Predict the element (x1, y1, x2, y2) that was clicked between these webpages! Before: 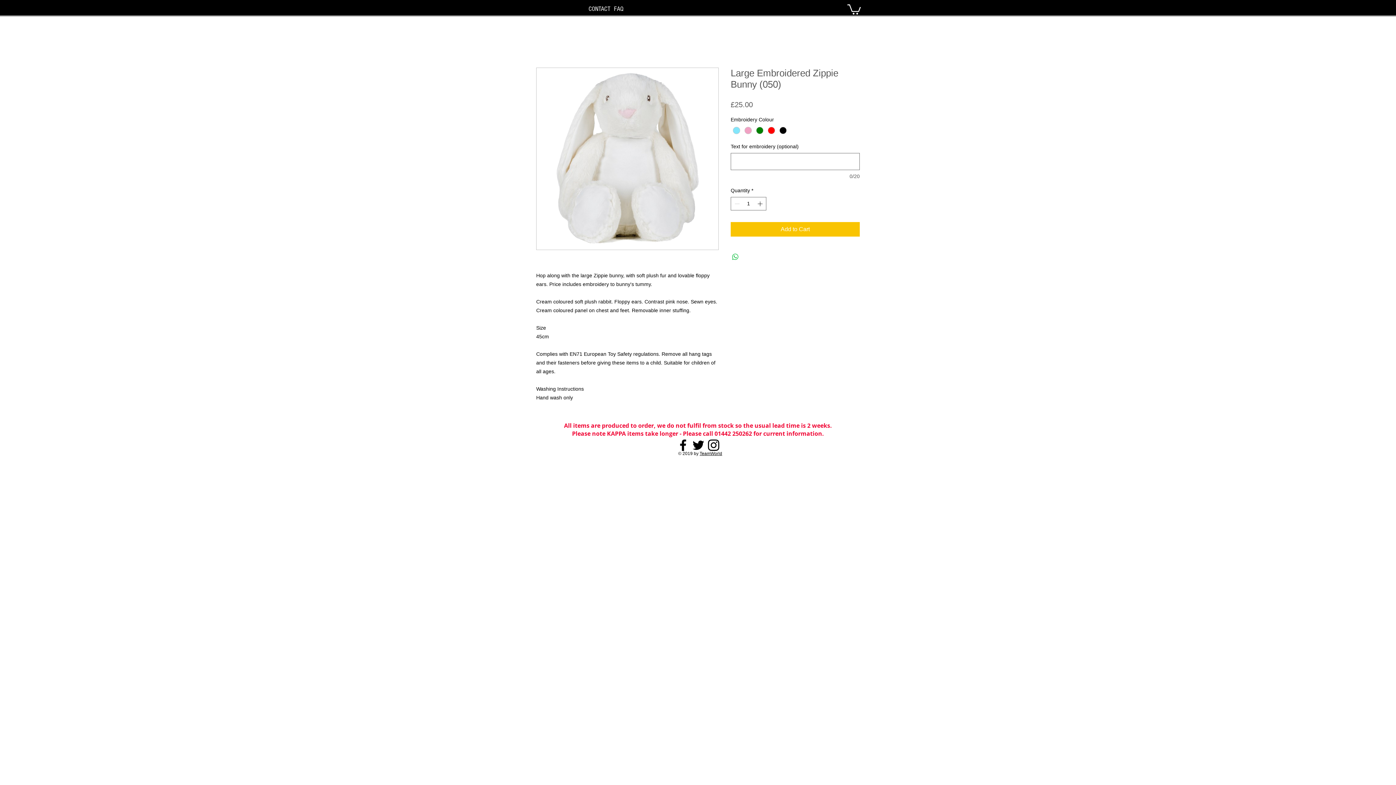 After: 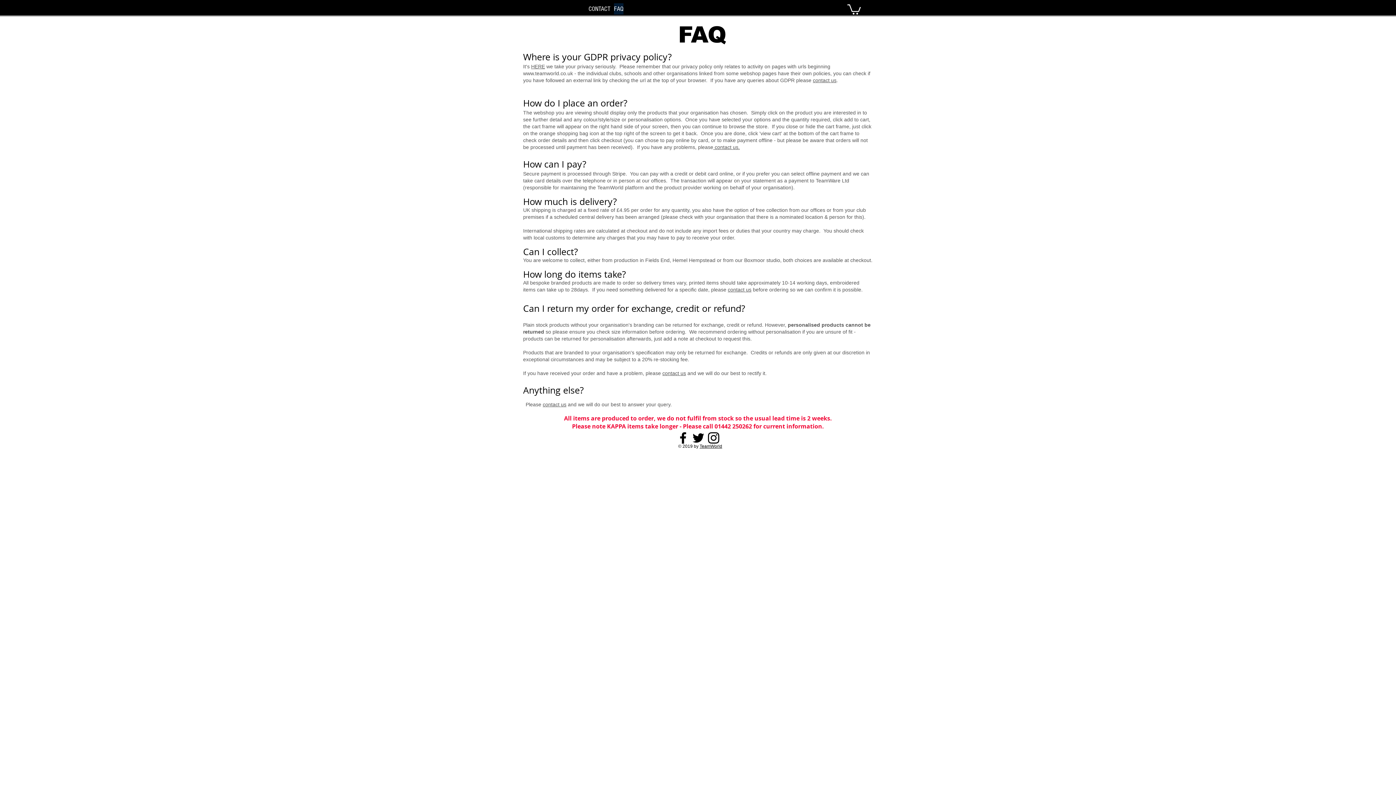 Action: label: FAQ bbox: (614, 3, 623, 14)